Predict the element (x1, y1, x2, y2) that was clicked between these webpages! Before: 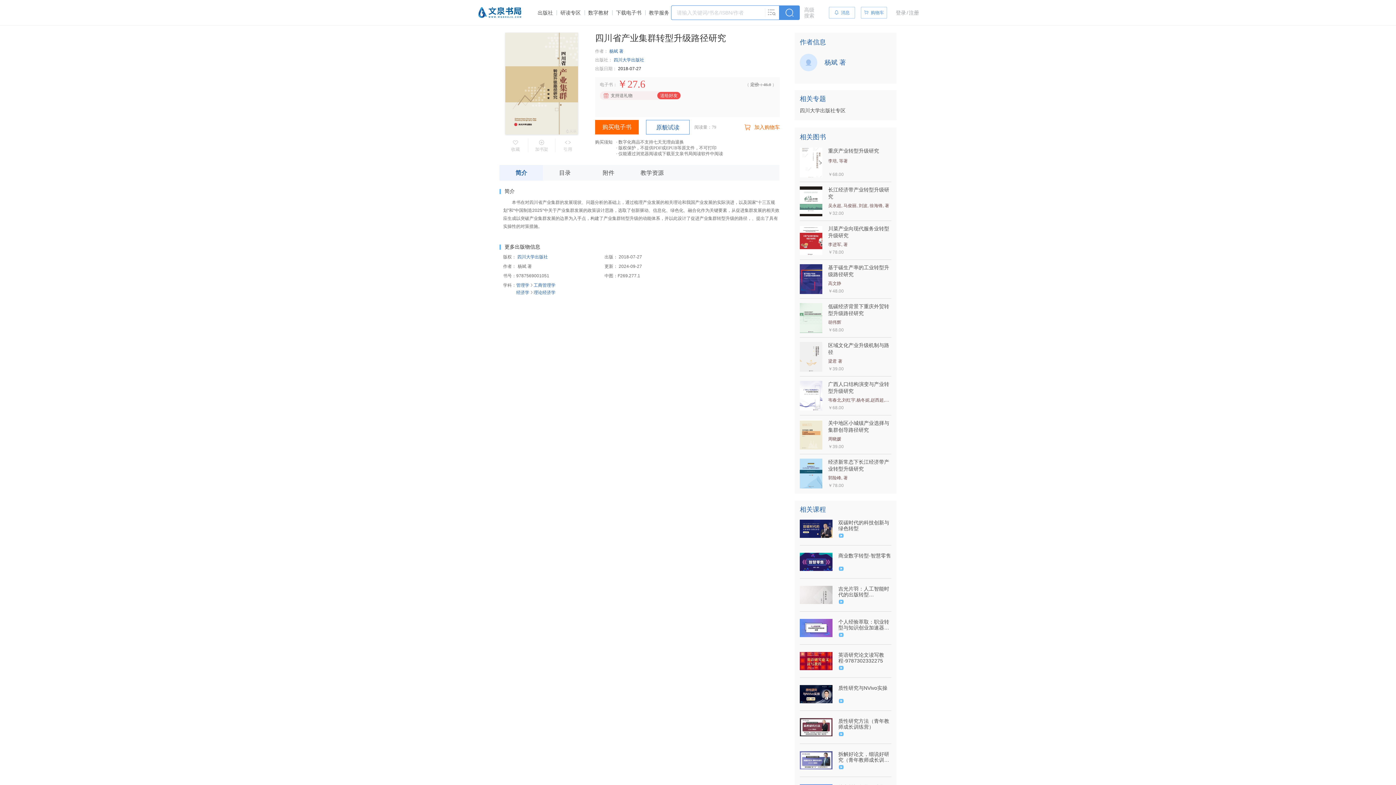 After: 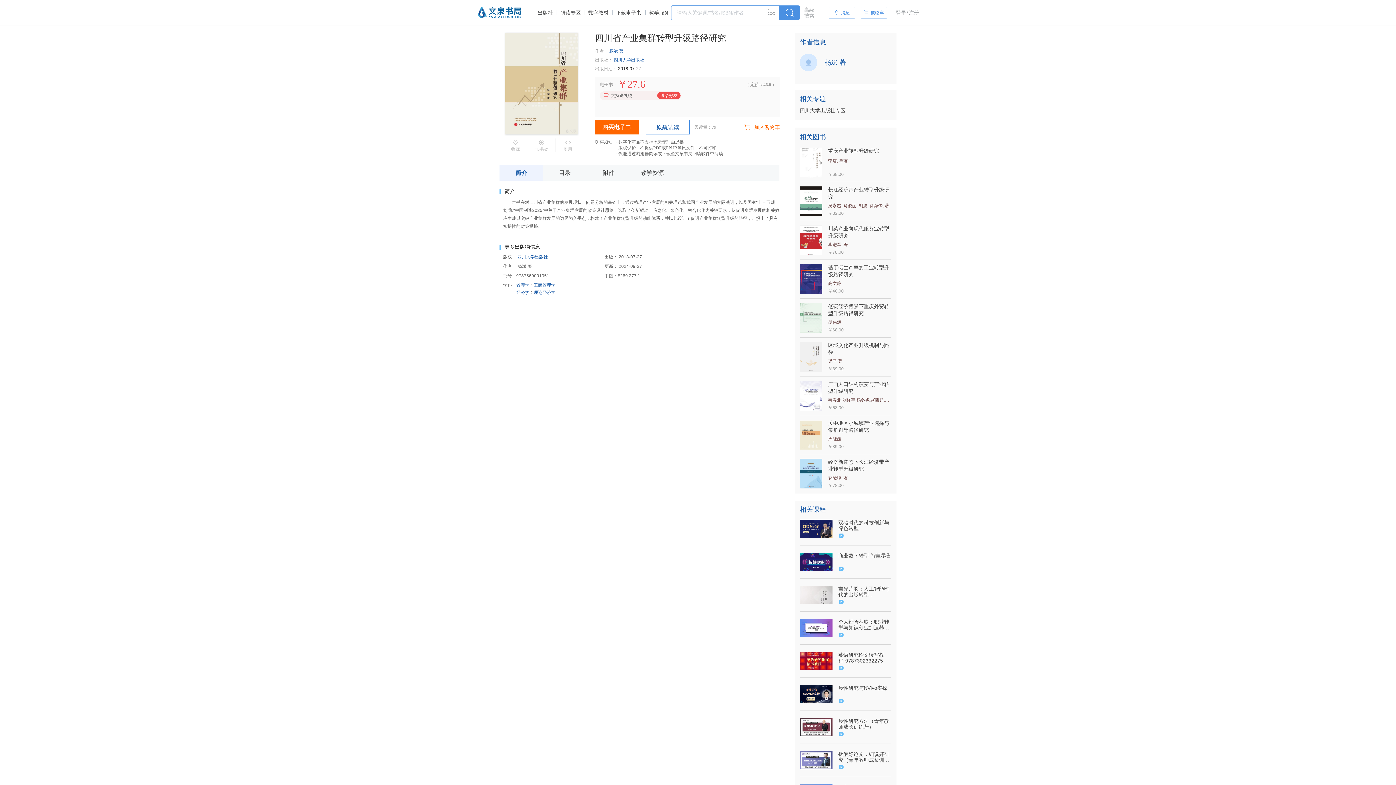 Action: bbox: (800, 147, 822, 177)